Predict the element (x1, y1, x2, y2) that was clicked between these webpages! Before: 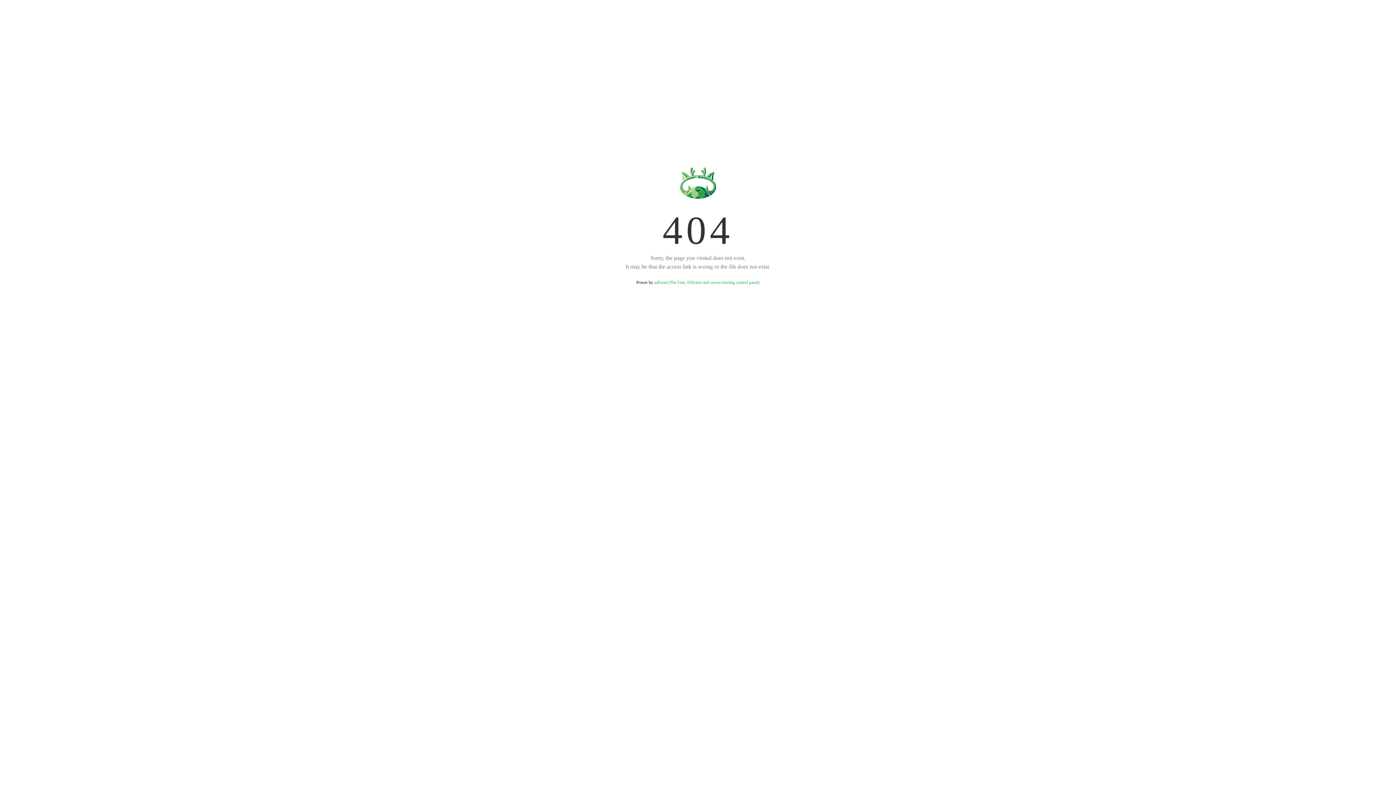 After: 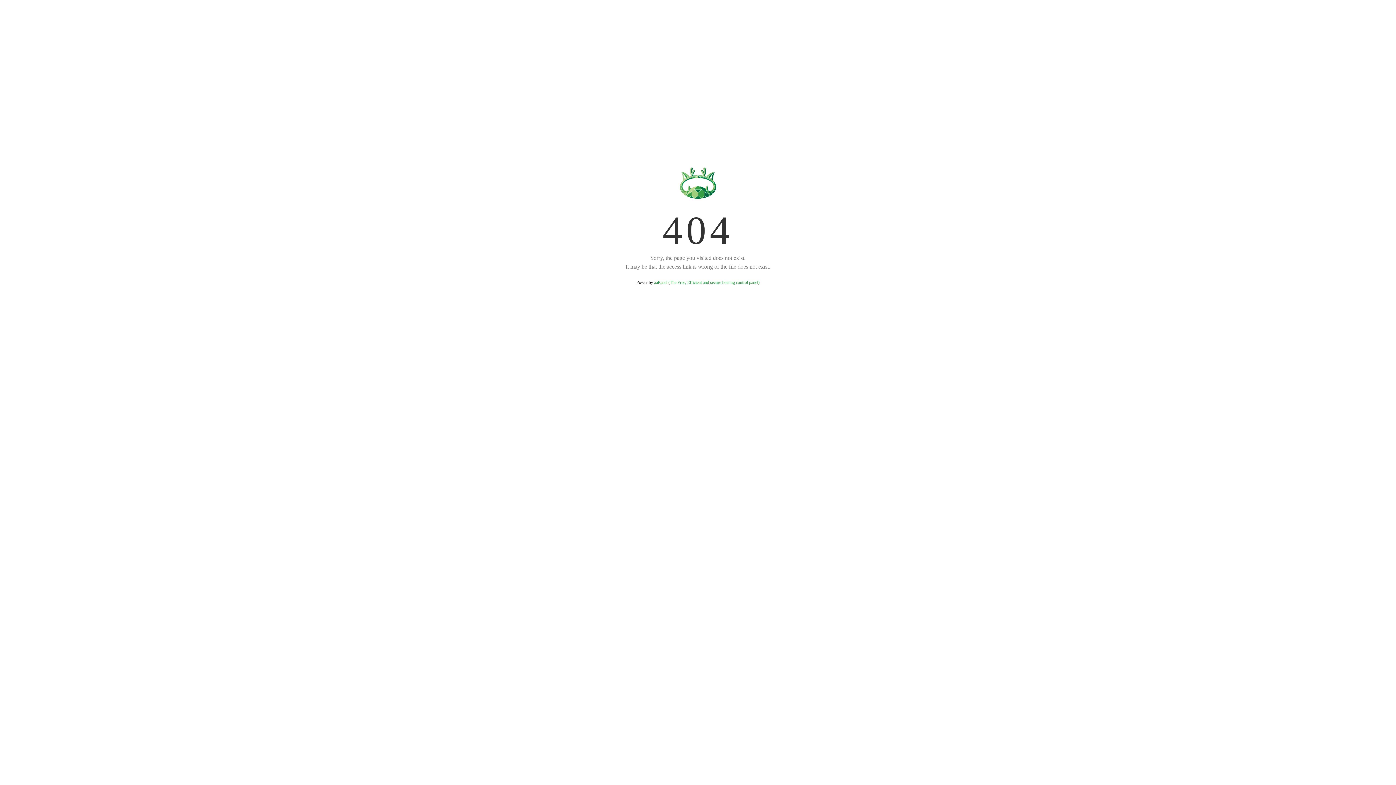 Action: bbox: (654, 280, 759, 285) label: aaPanel (The Free, Efficient and secure hosting control panel)